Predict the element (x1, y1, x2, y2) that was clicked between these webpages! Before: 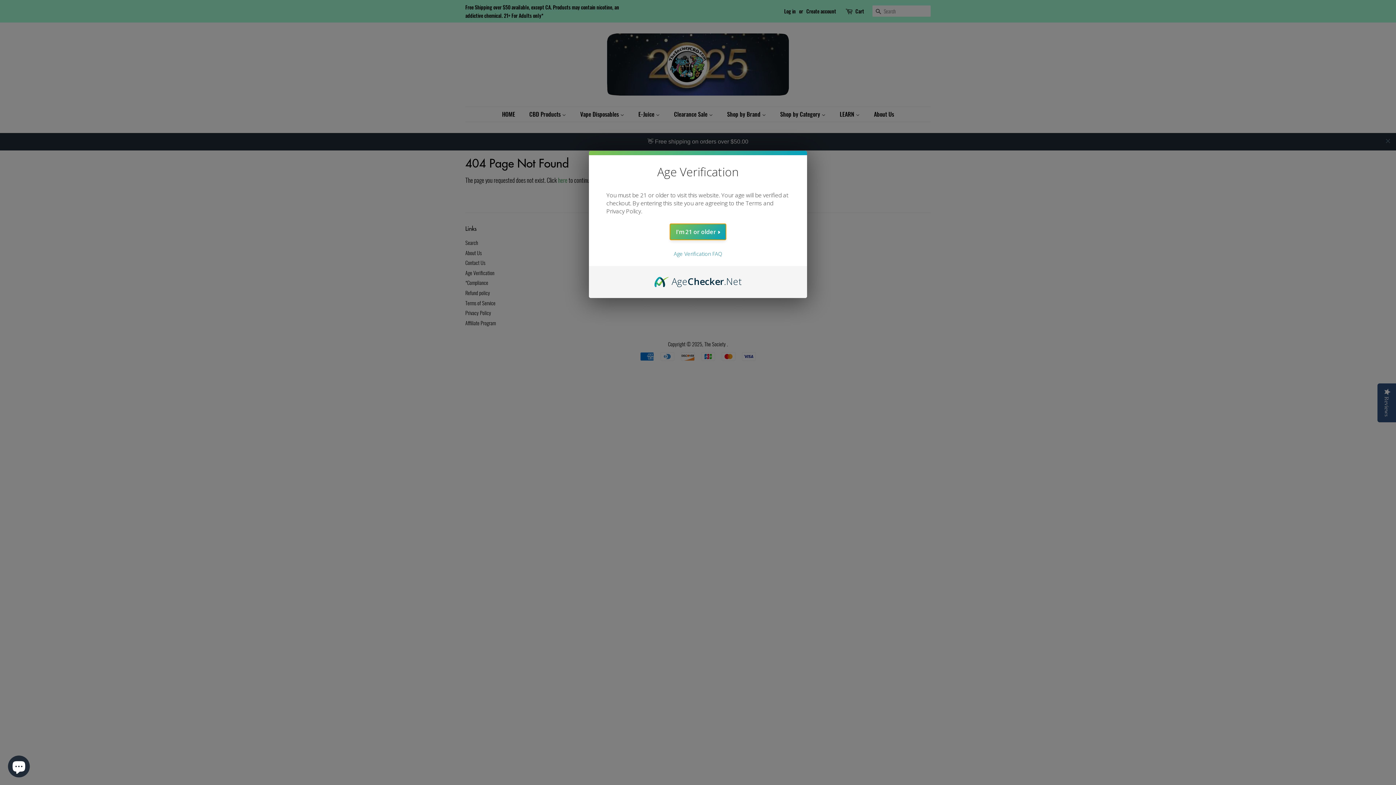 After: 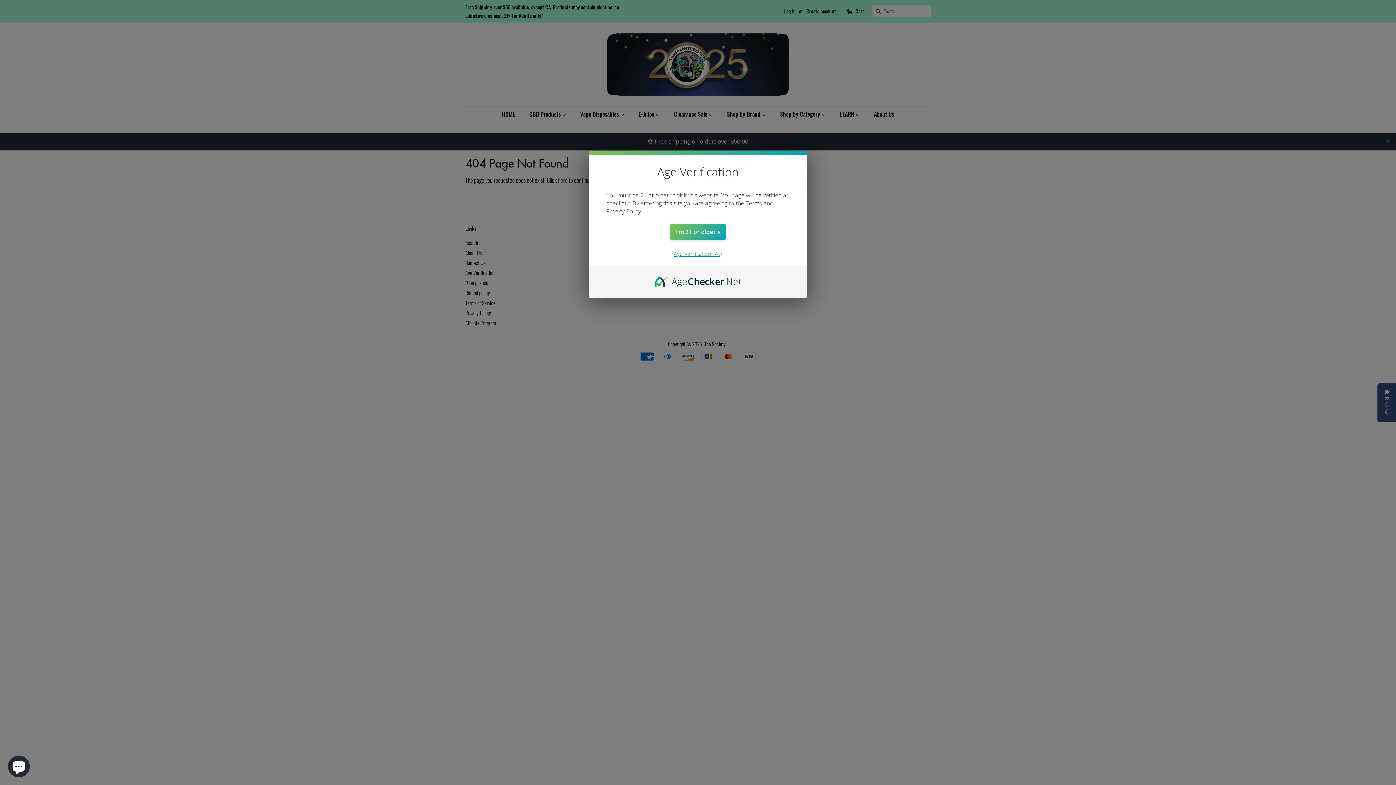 Action: bbox: (674, 250, 722, 257) label: Age Verification FAQ